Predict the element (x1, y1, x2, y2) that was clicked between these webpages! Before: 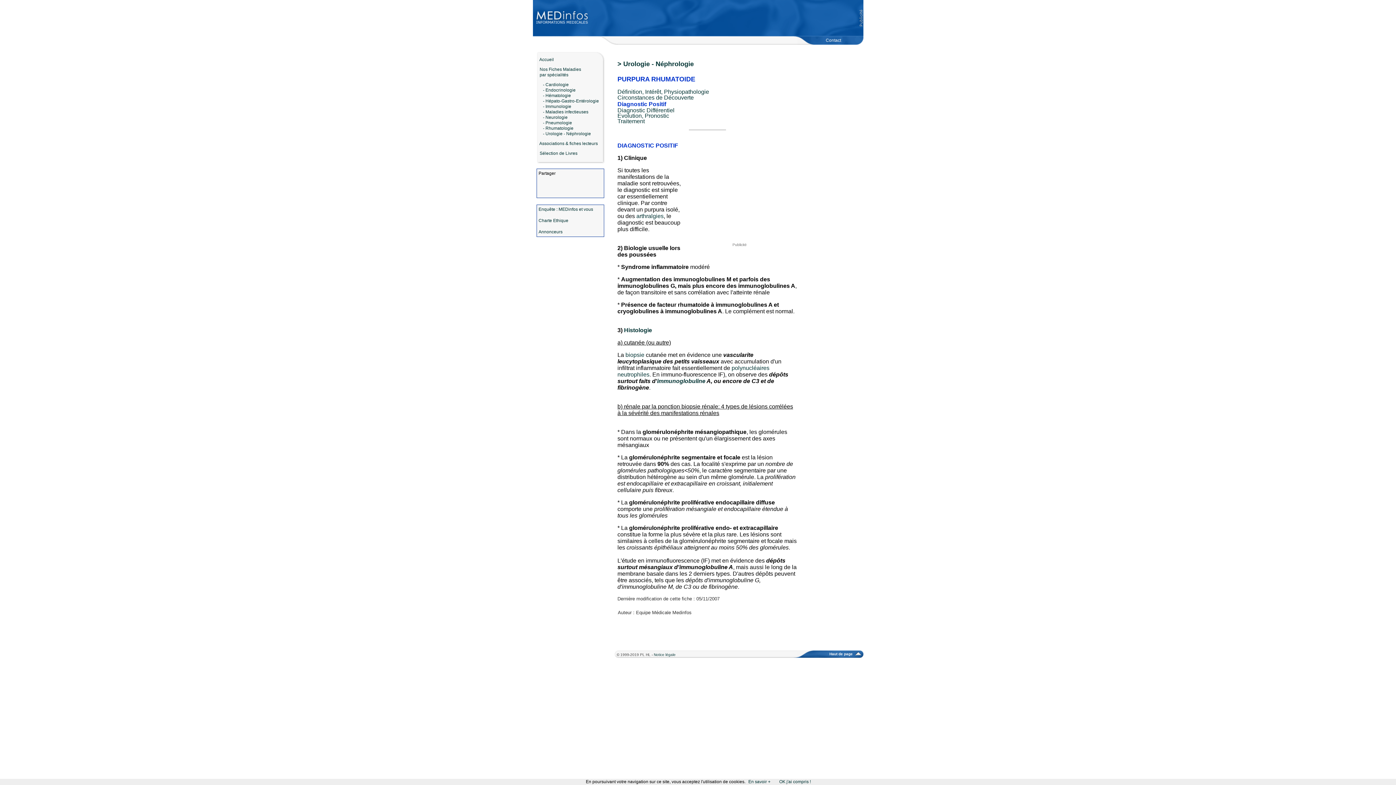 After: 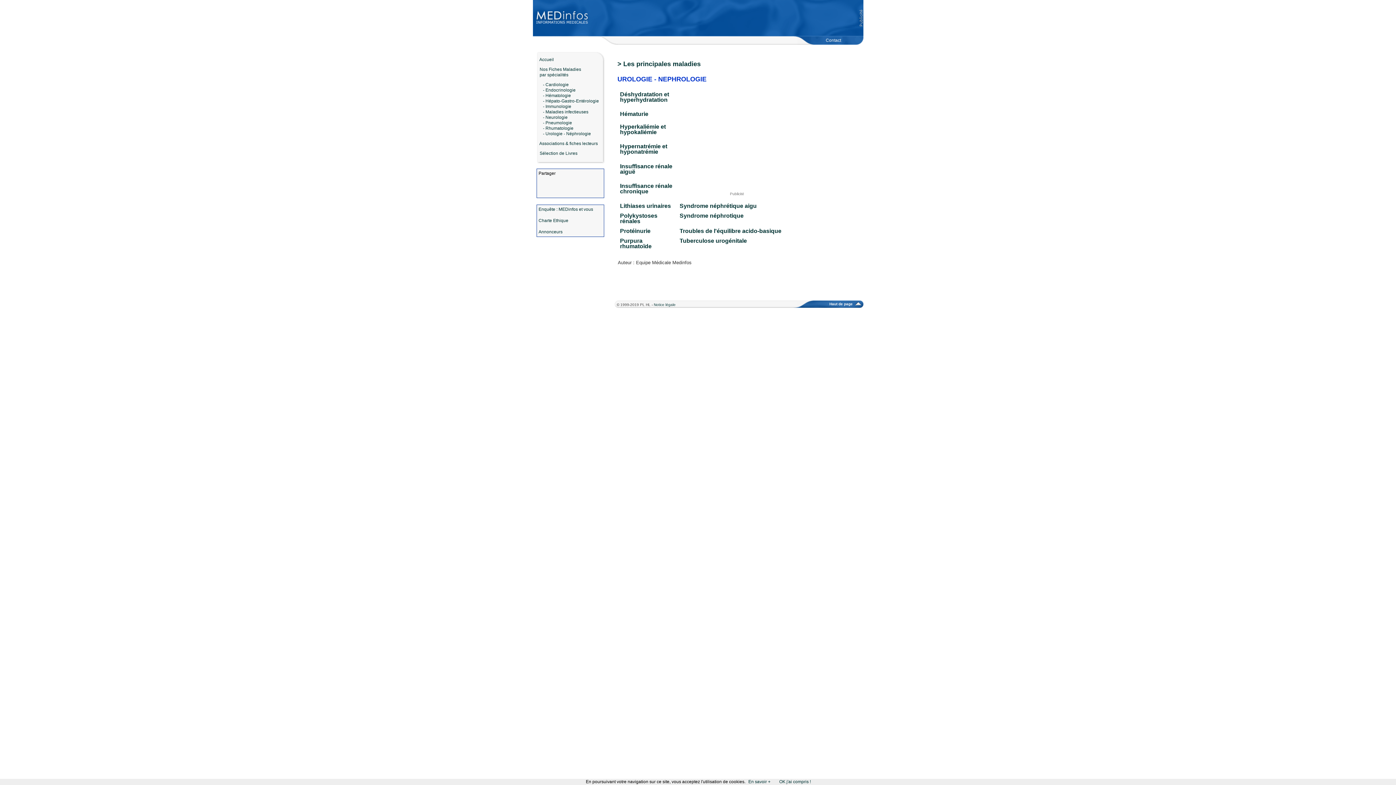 Action: bbox: (543, 131, 591, 136) label: - Urologie - Néphrologie